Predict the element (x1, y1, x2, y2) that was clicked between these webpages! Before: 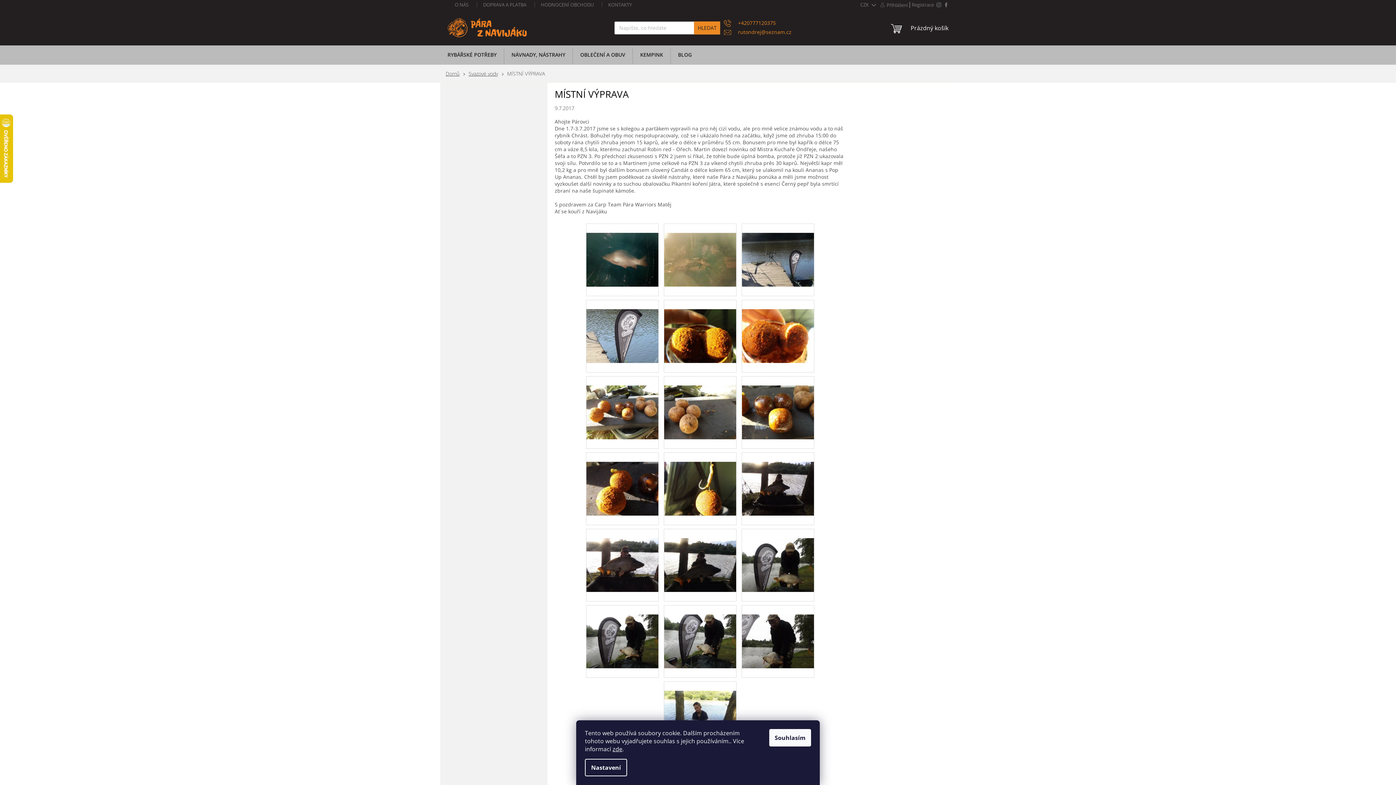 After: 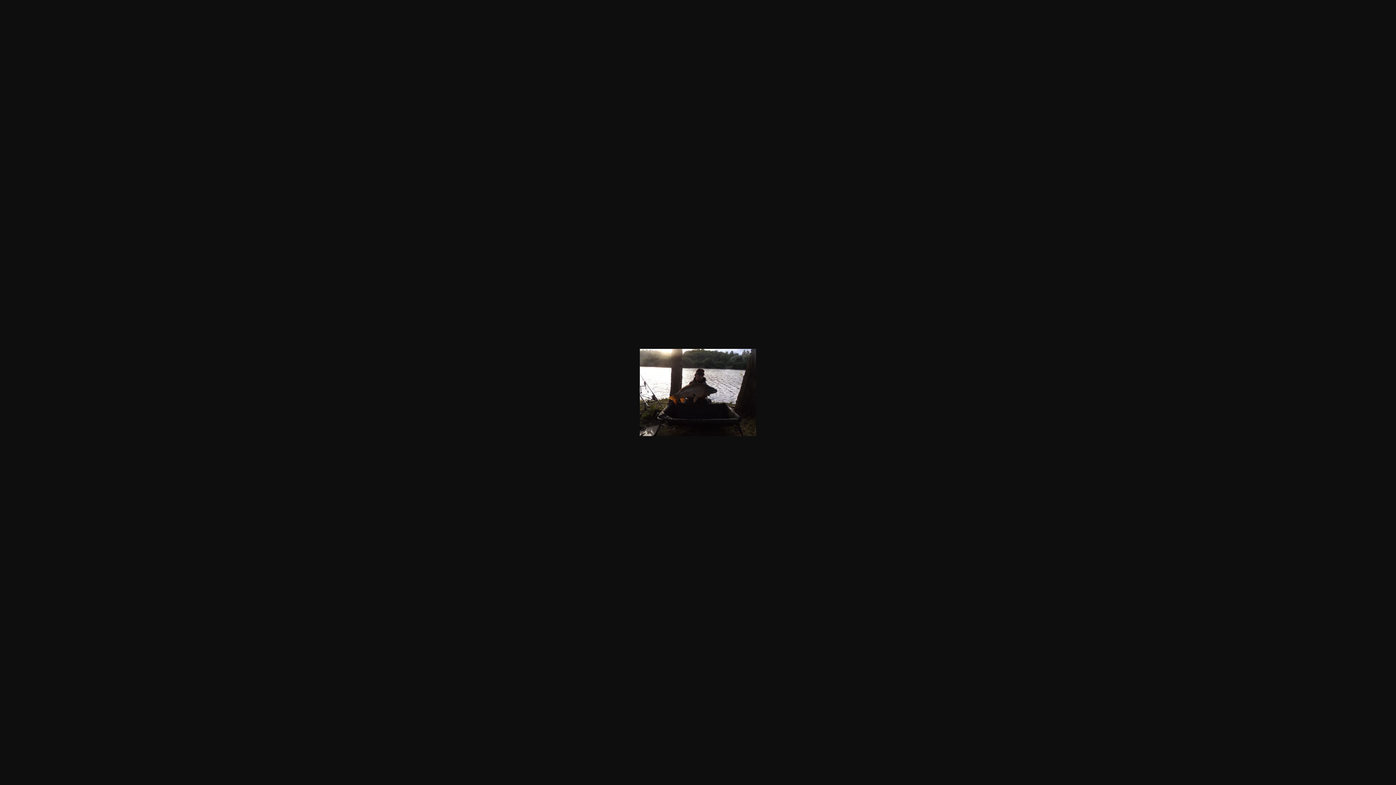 Action: bbox: (742, 475, 814, 482)